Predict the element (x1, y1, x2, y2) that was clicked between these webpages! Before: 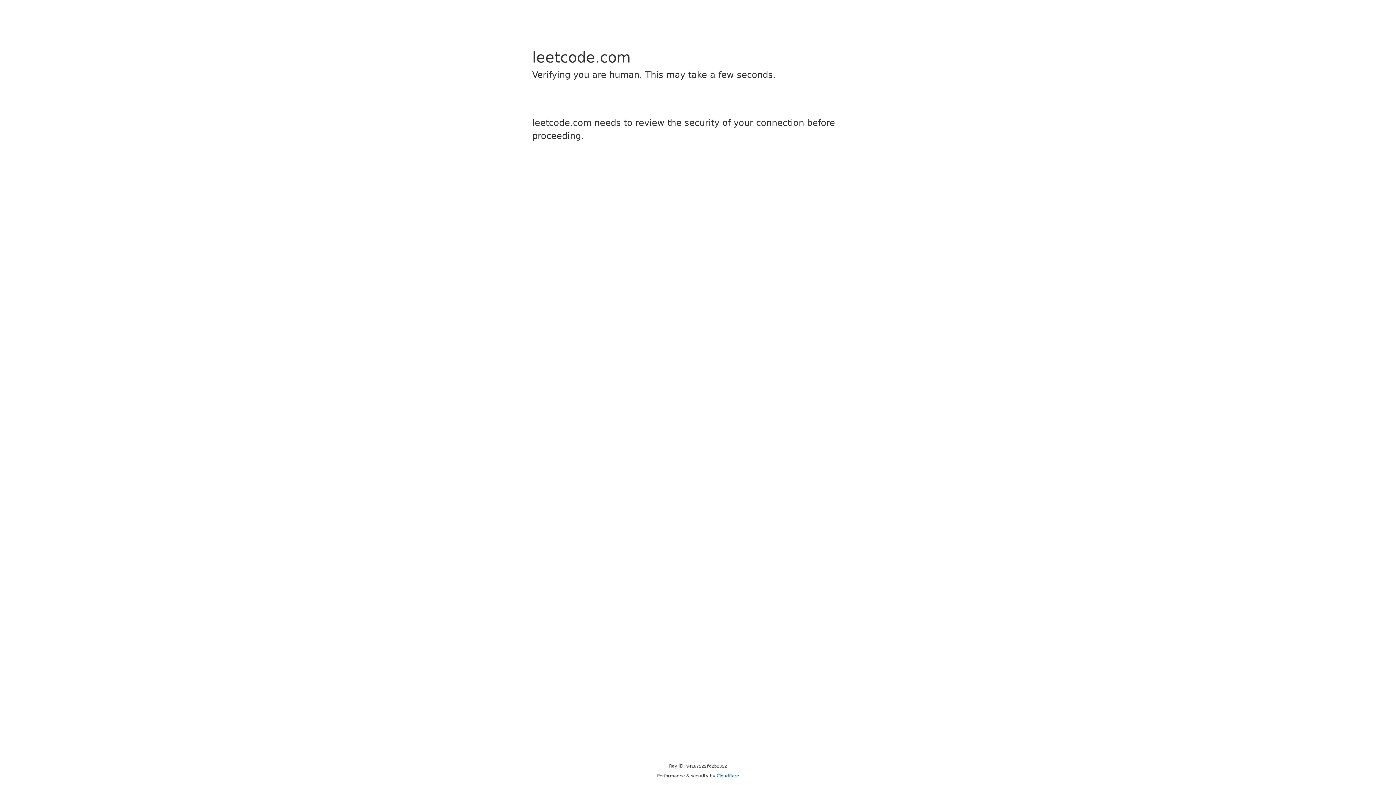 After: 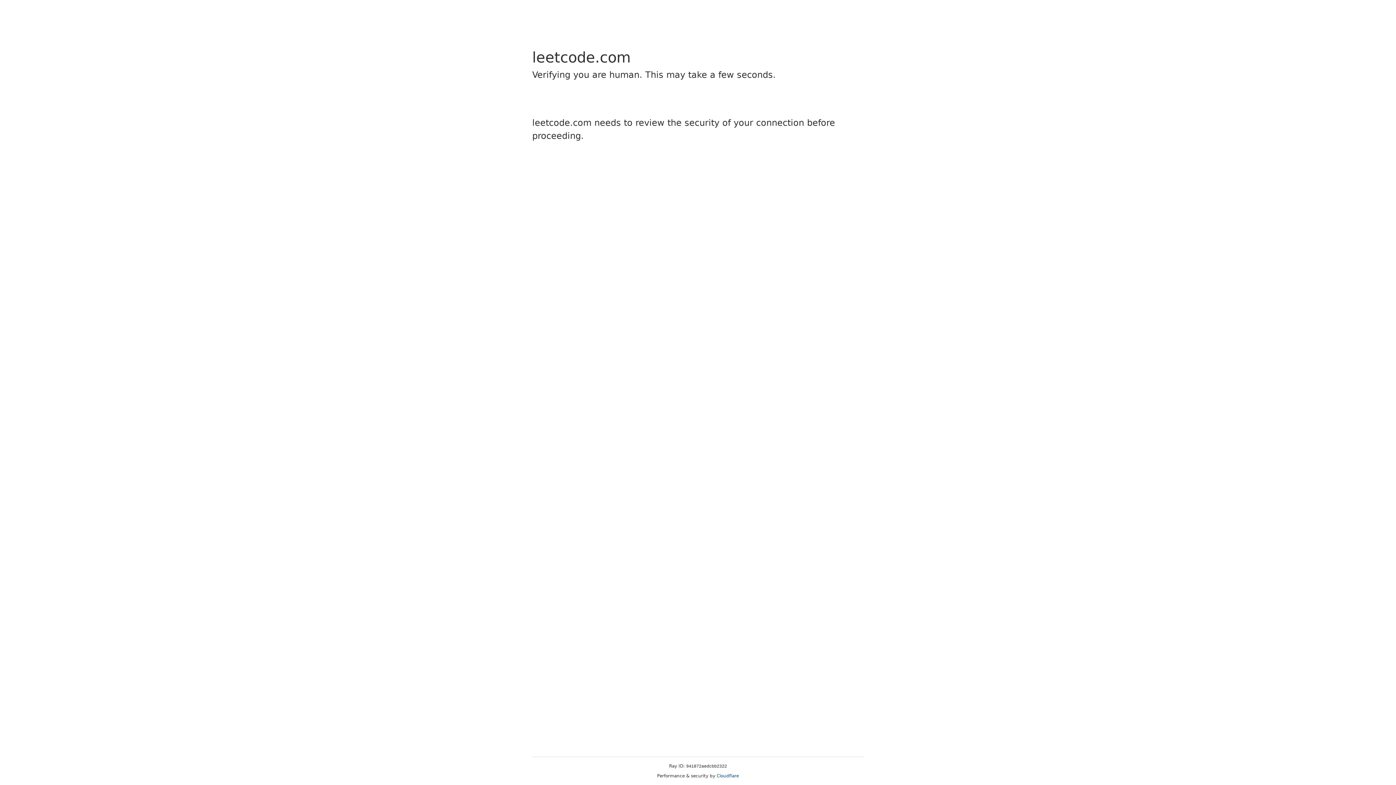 Action: bbox: (716, 773, 739, 778) label: Cloudflare